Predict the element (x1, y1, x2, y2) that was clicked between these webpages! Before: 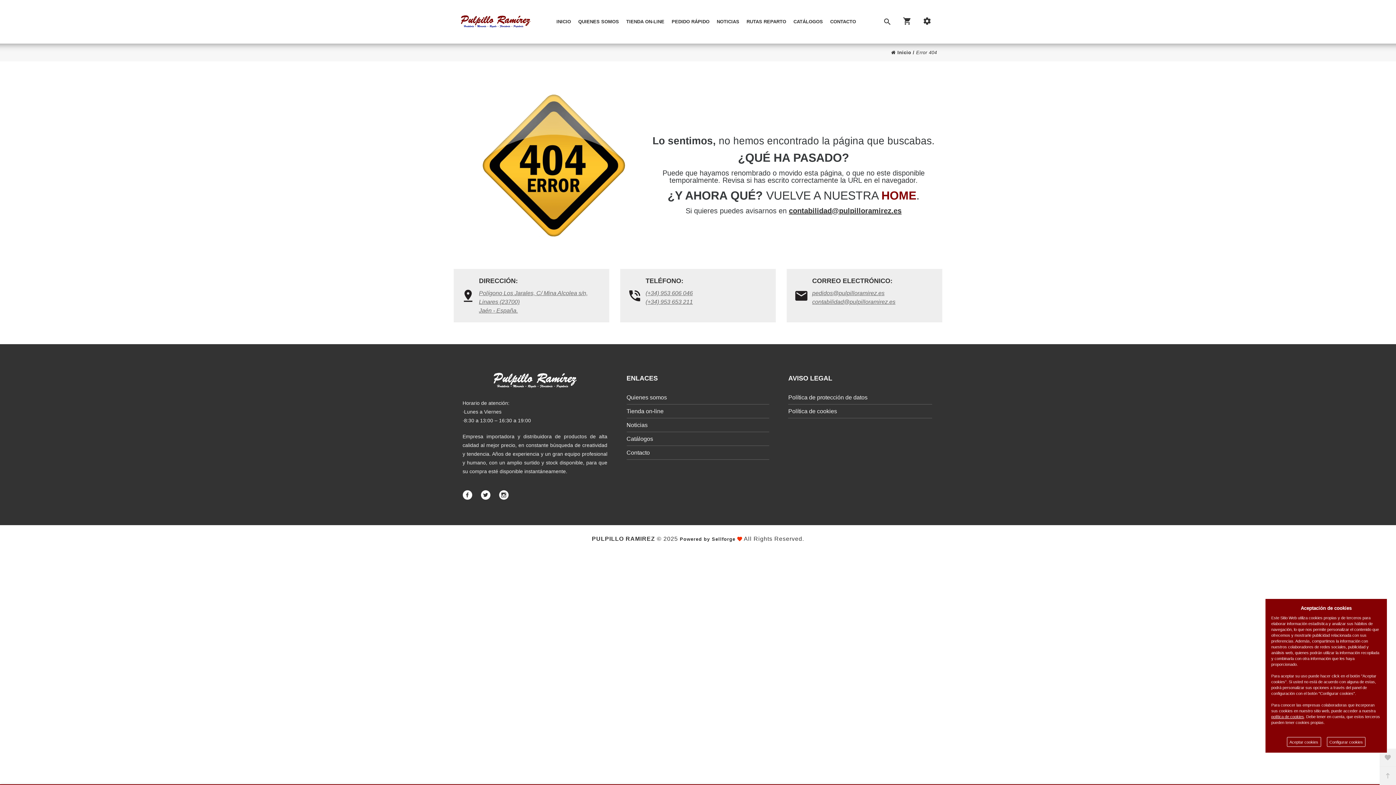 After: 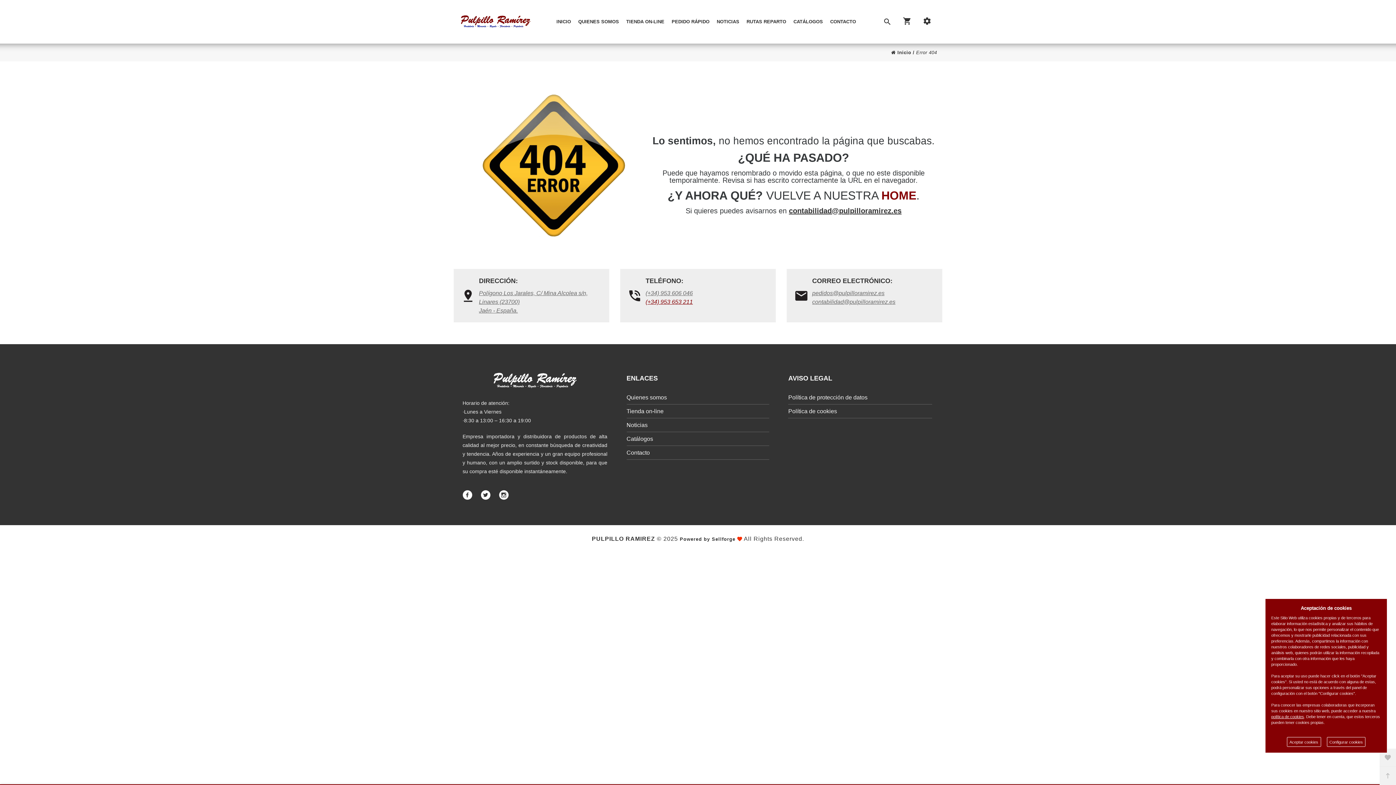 Action: label: (+34) 953 653 211 bbox: (645, 297, 772, 306)